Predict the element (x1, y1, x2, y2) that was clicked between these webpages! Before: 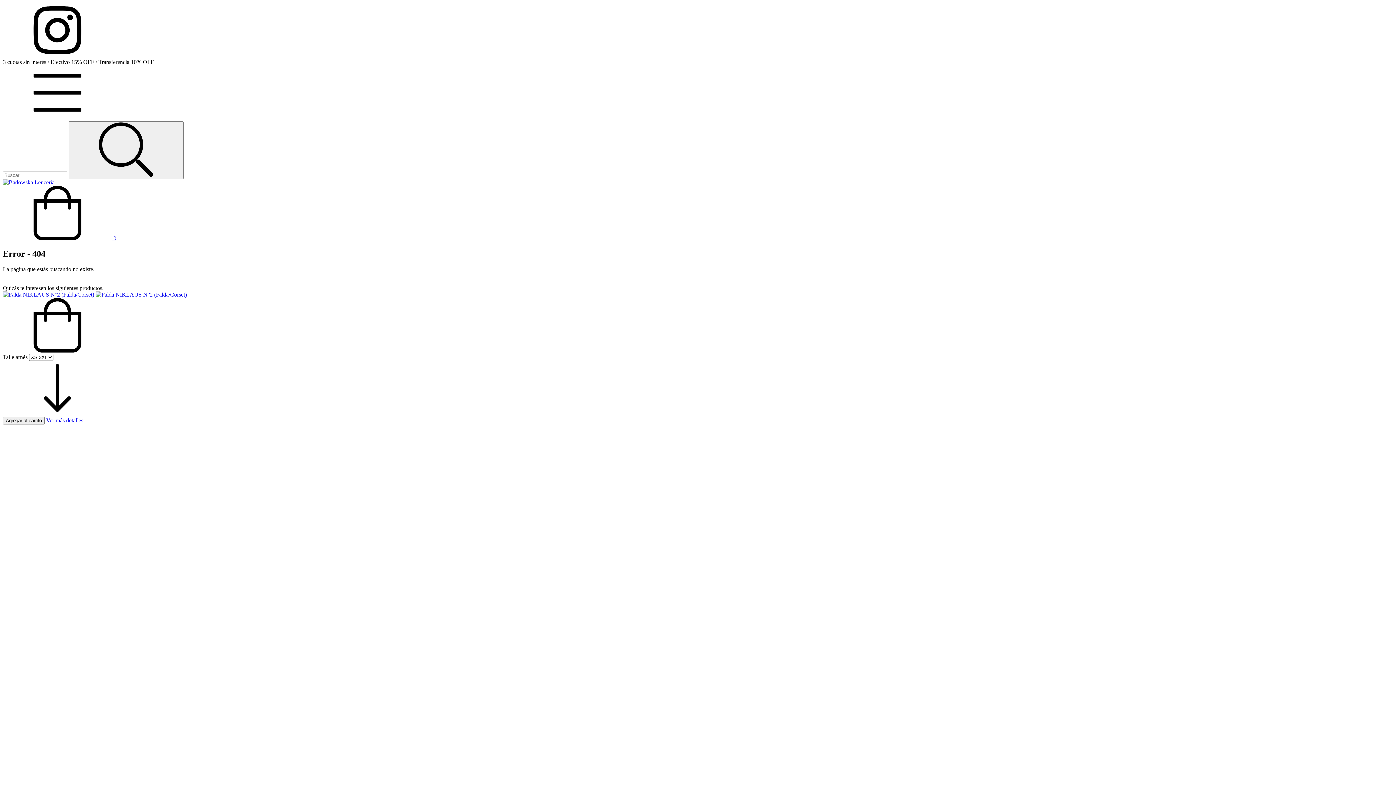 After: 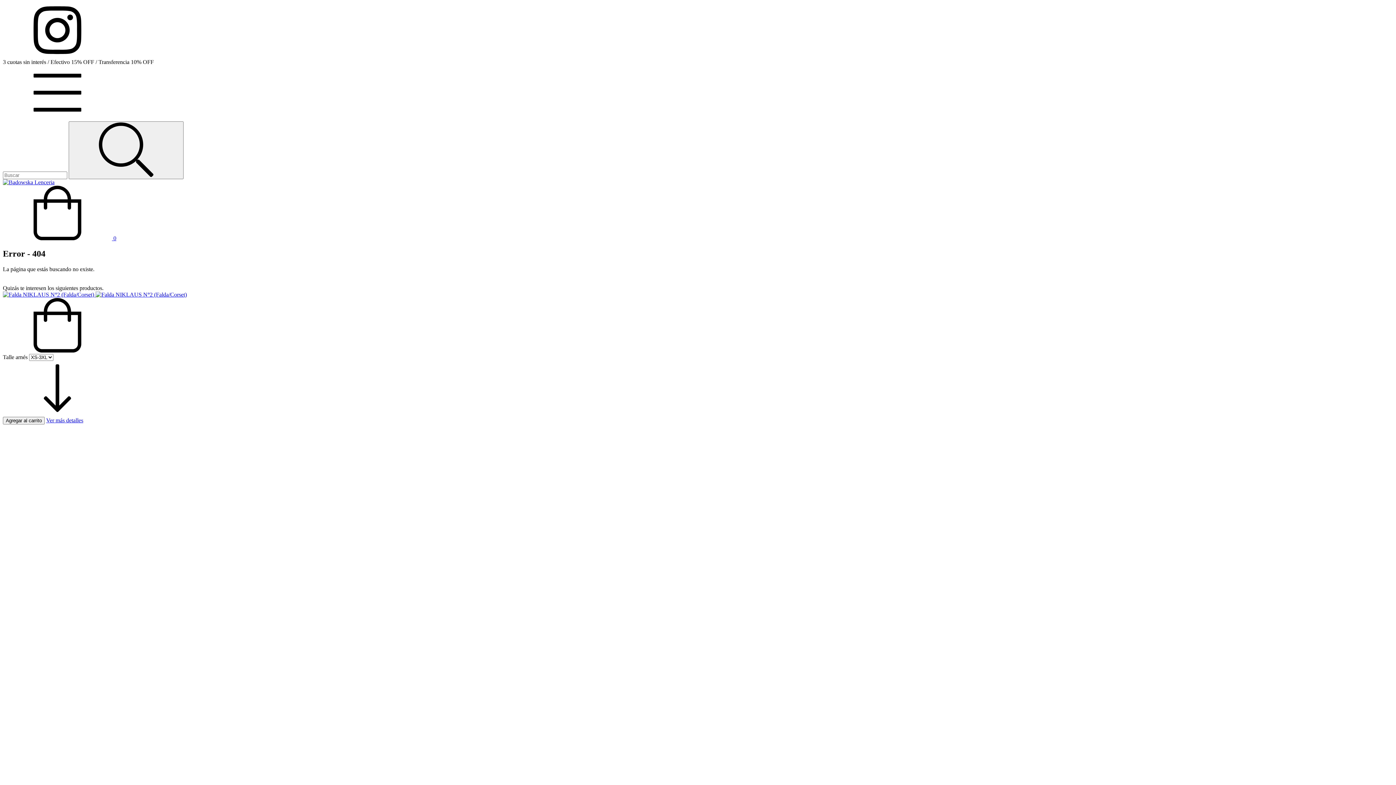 Action: label:  0 bbox: (2, 235, 116, 241)